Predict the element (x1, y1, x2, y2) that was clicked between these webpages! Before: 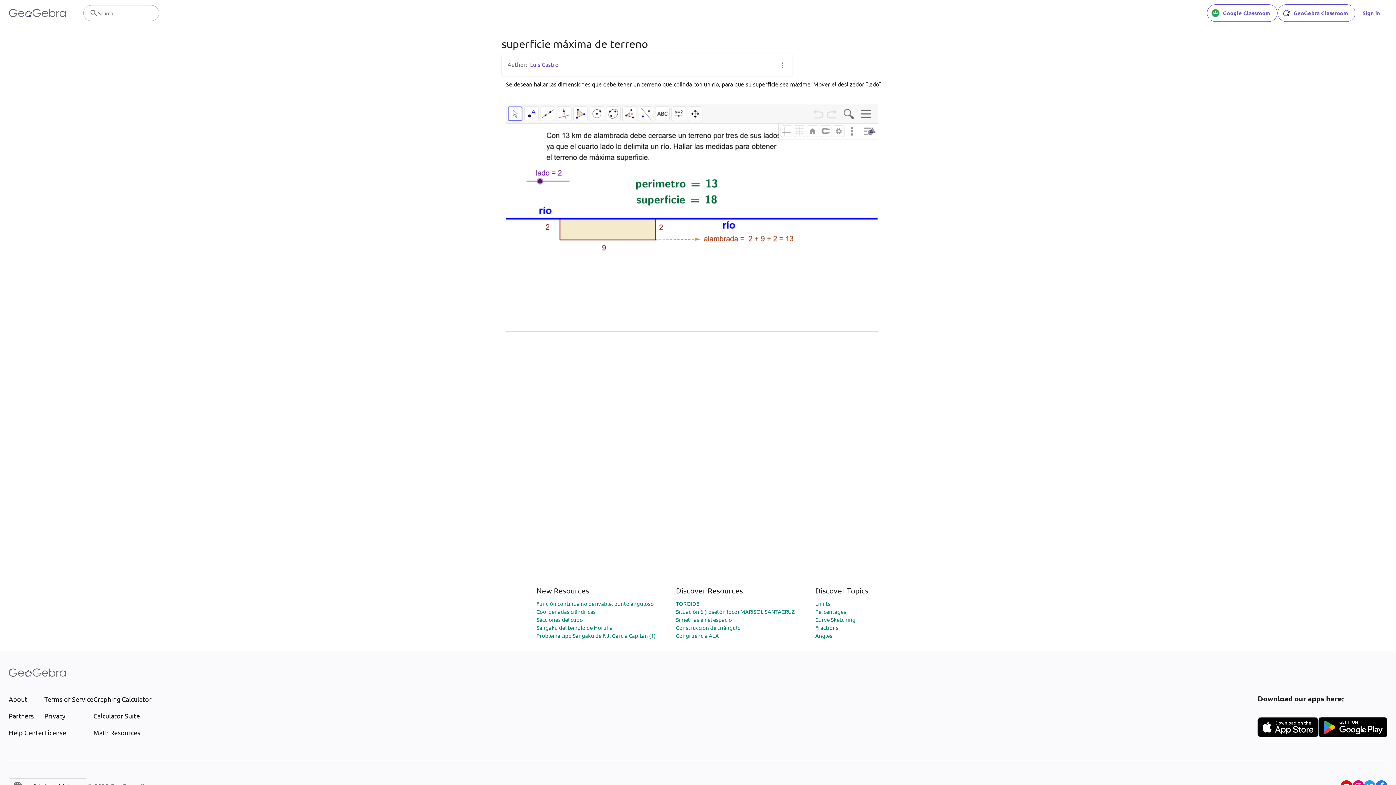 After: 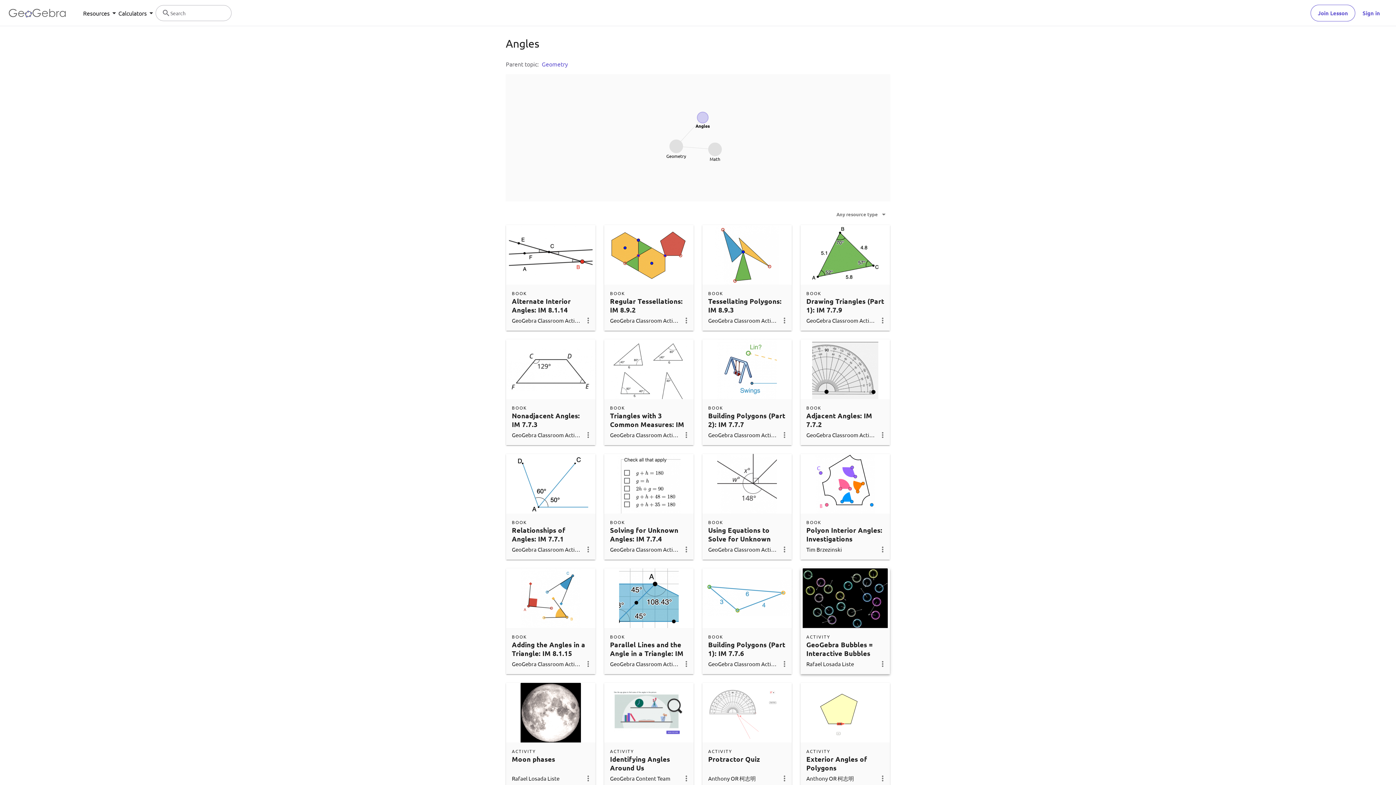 Action: bbox: (815, 632, 832, 639) label: Angles